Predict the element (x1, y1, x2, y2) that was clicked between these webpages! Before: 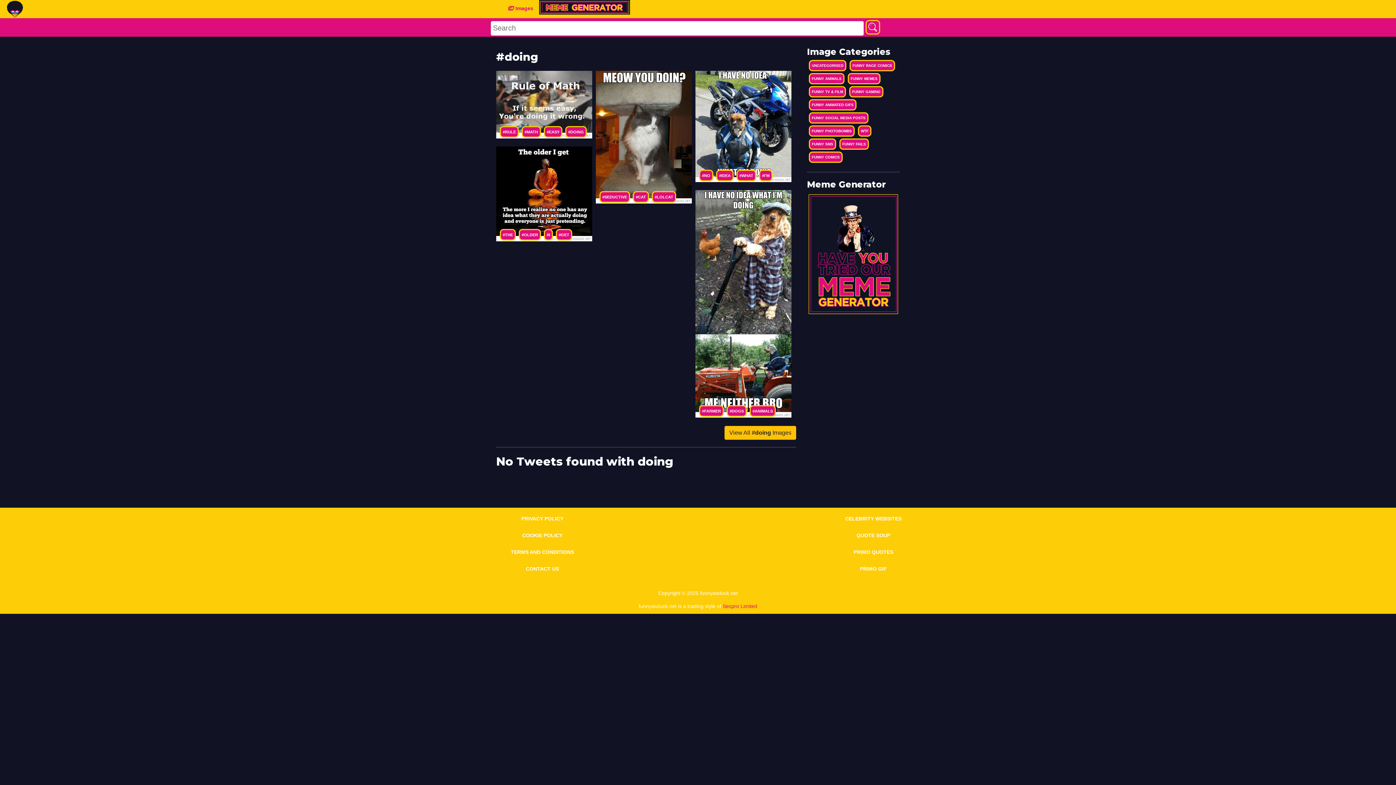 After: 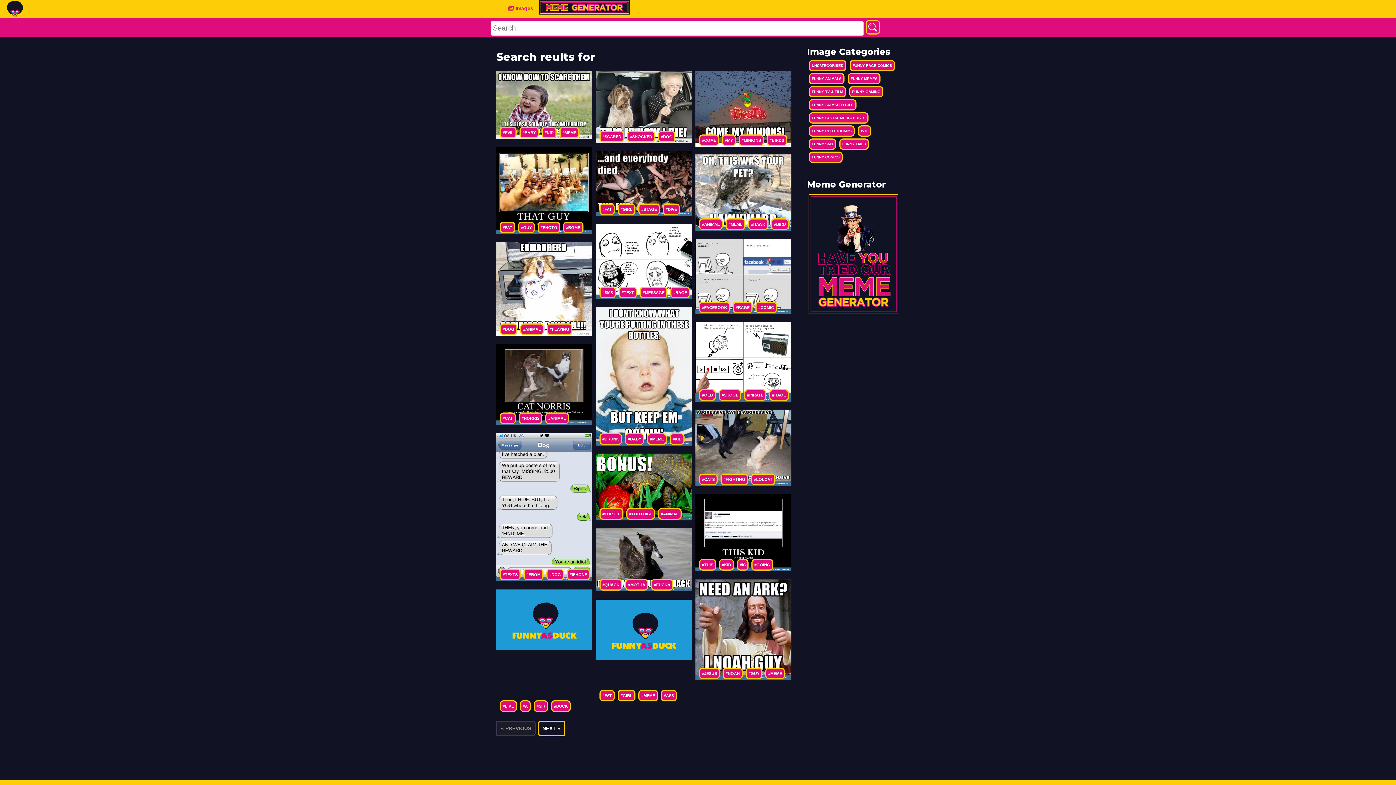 Action: bbox: (865, 20, 880, 34)